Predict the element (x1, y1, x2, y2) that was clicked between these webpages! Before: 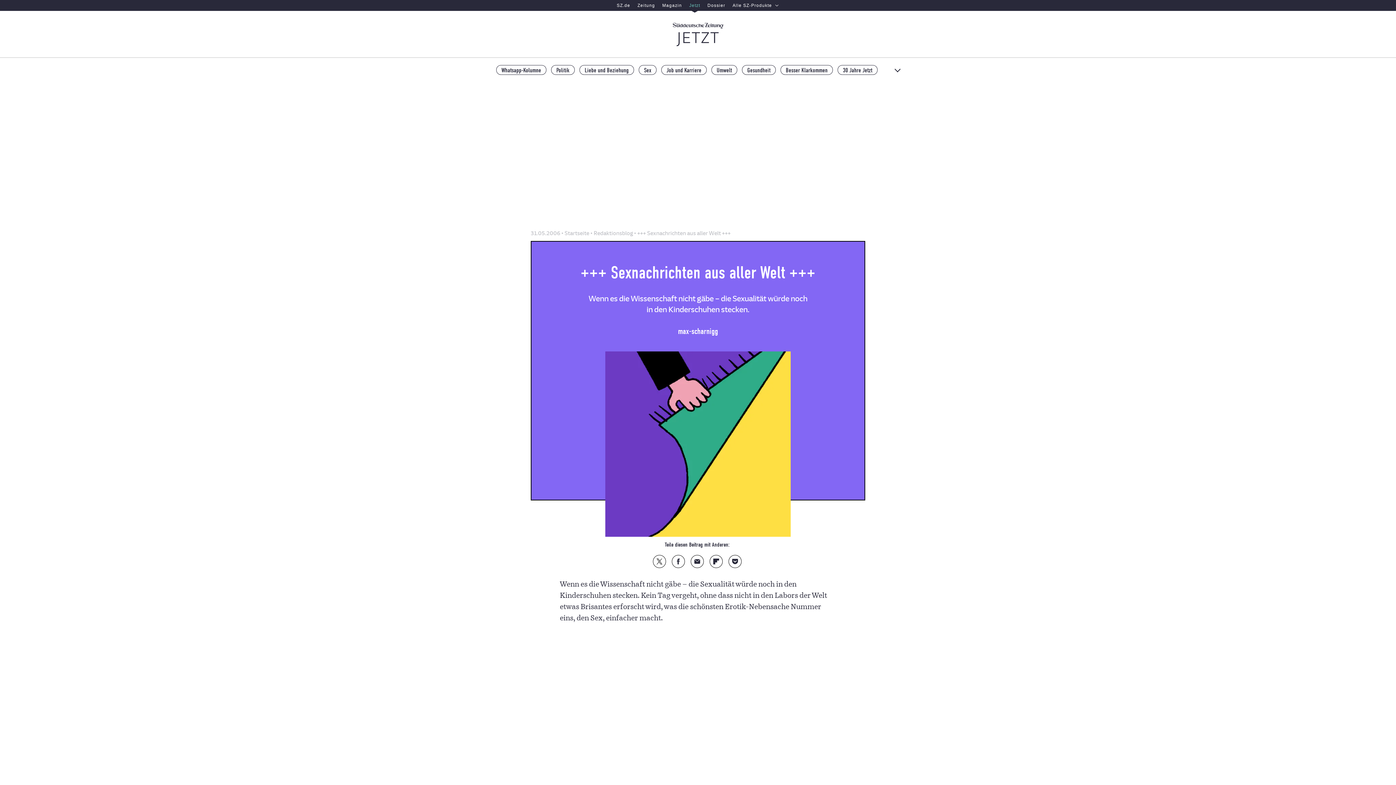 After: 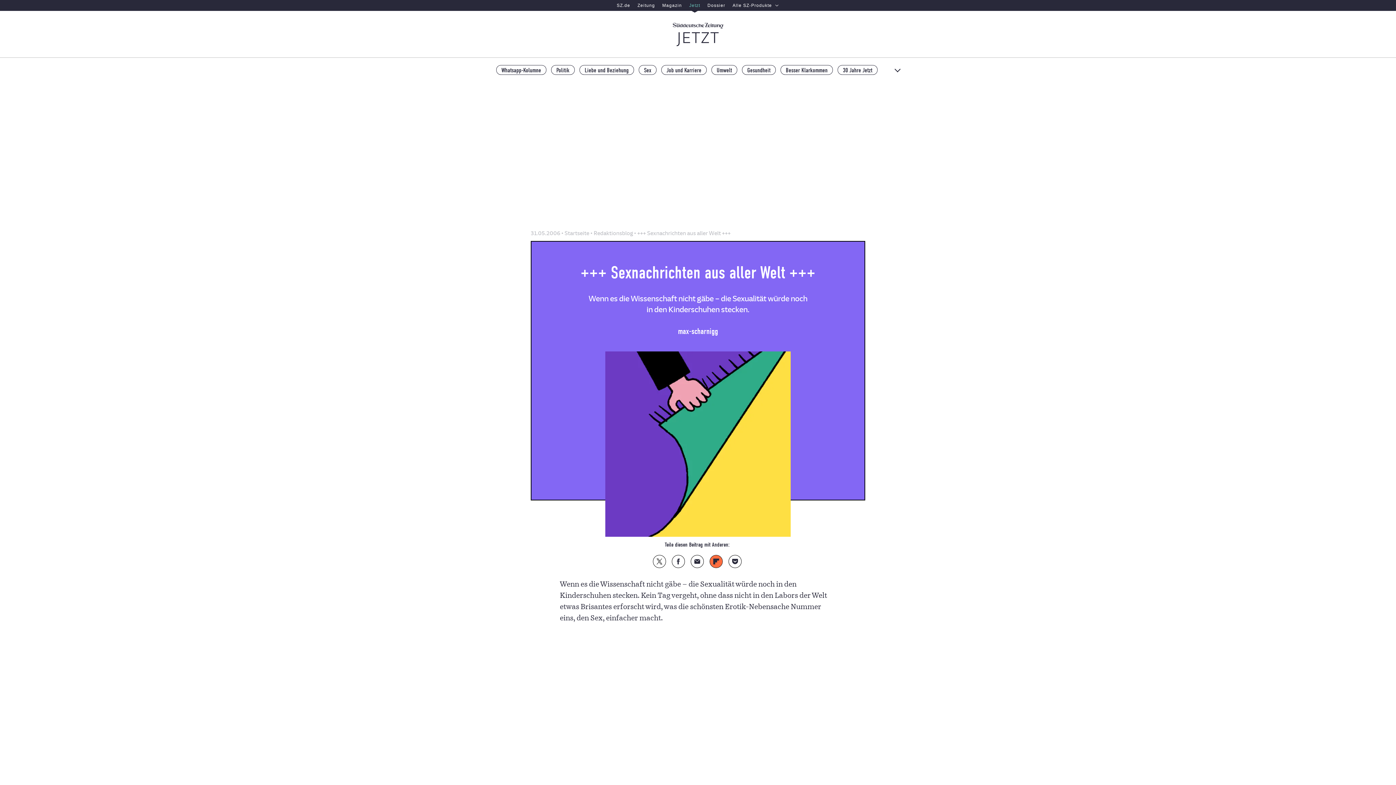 Action: bbox: (710, 555, 722, 568) label: Auf Flipboard teilen